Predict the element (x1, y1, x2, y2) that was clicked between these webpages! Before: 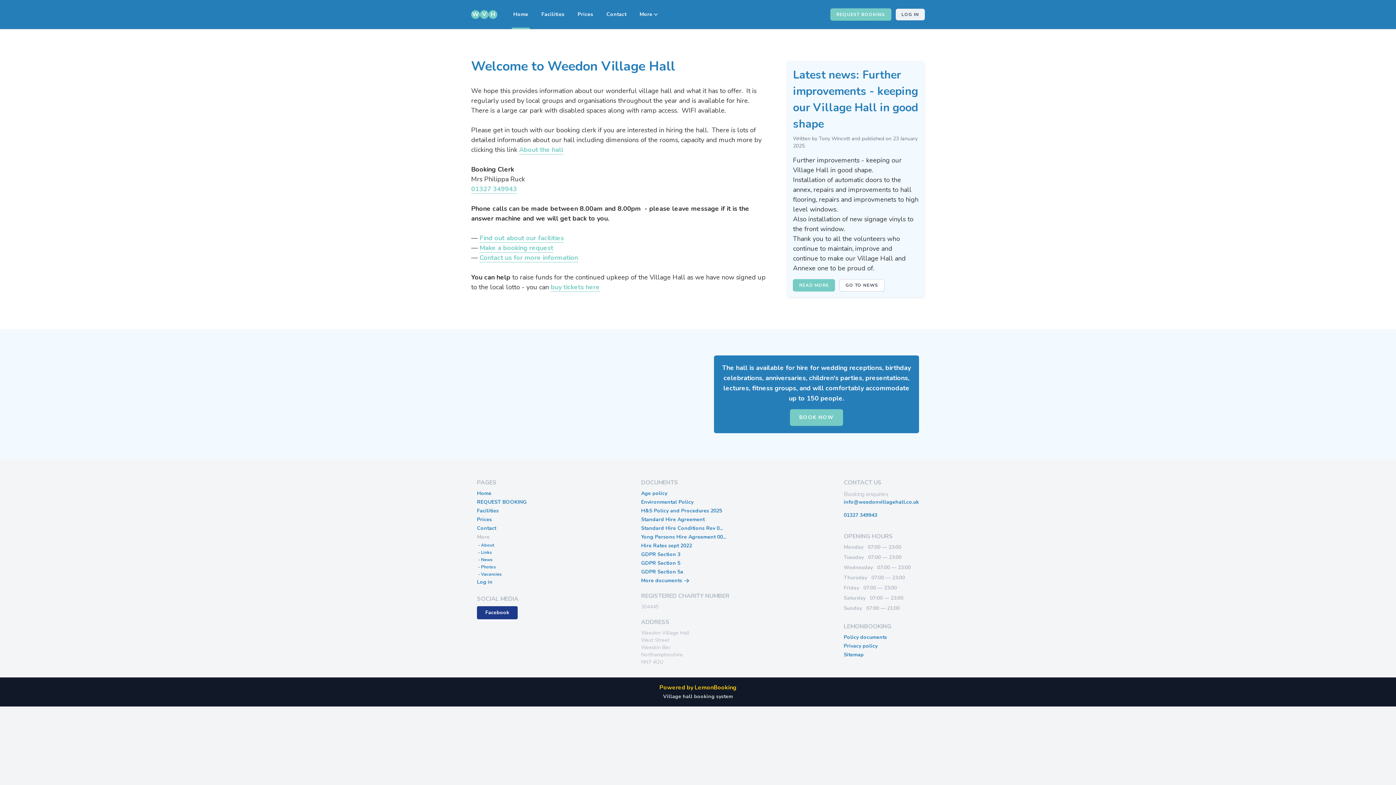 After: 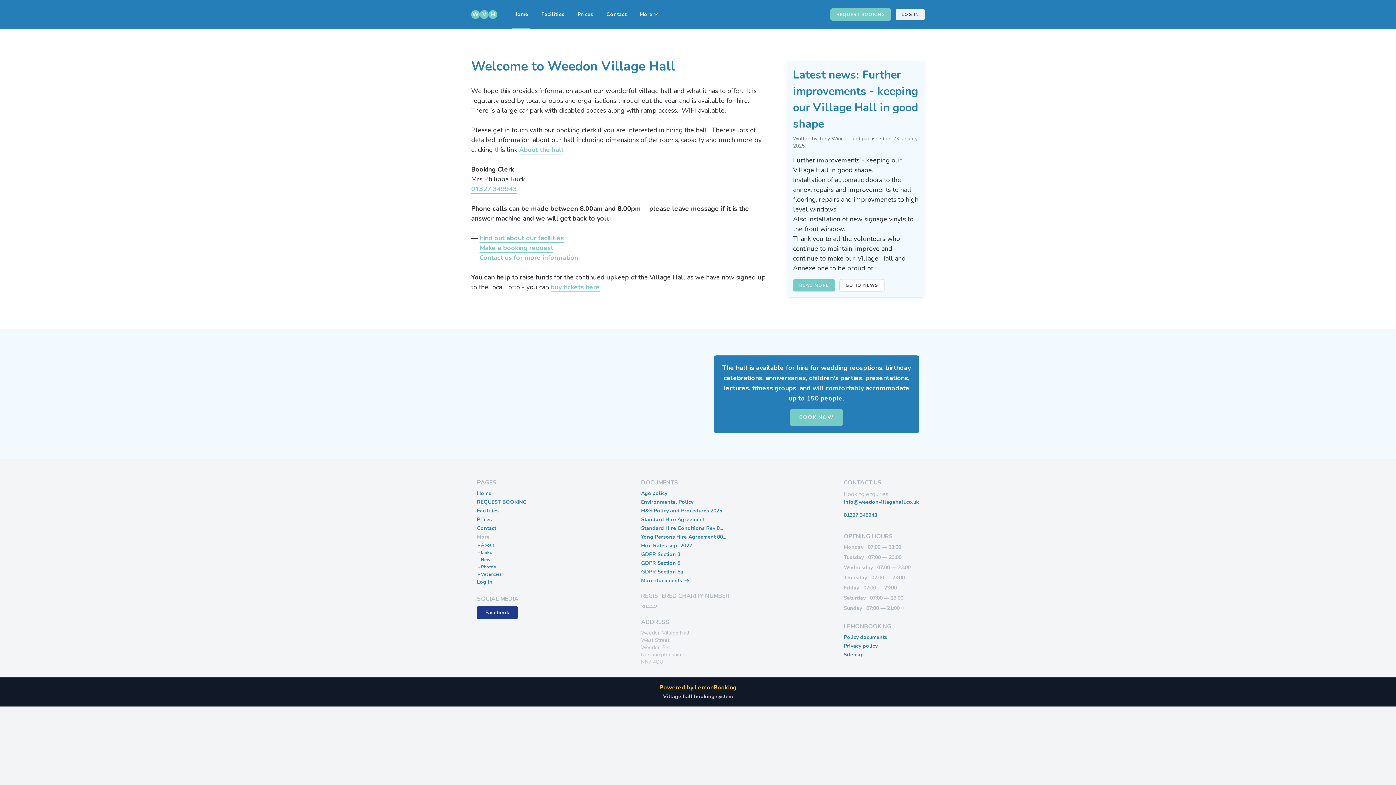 Action: bbox: (512, 0, 529, 29) label: Home